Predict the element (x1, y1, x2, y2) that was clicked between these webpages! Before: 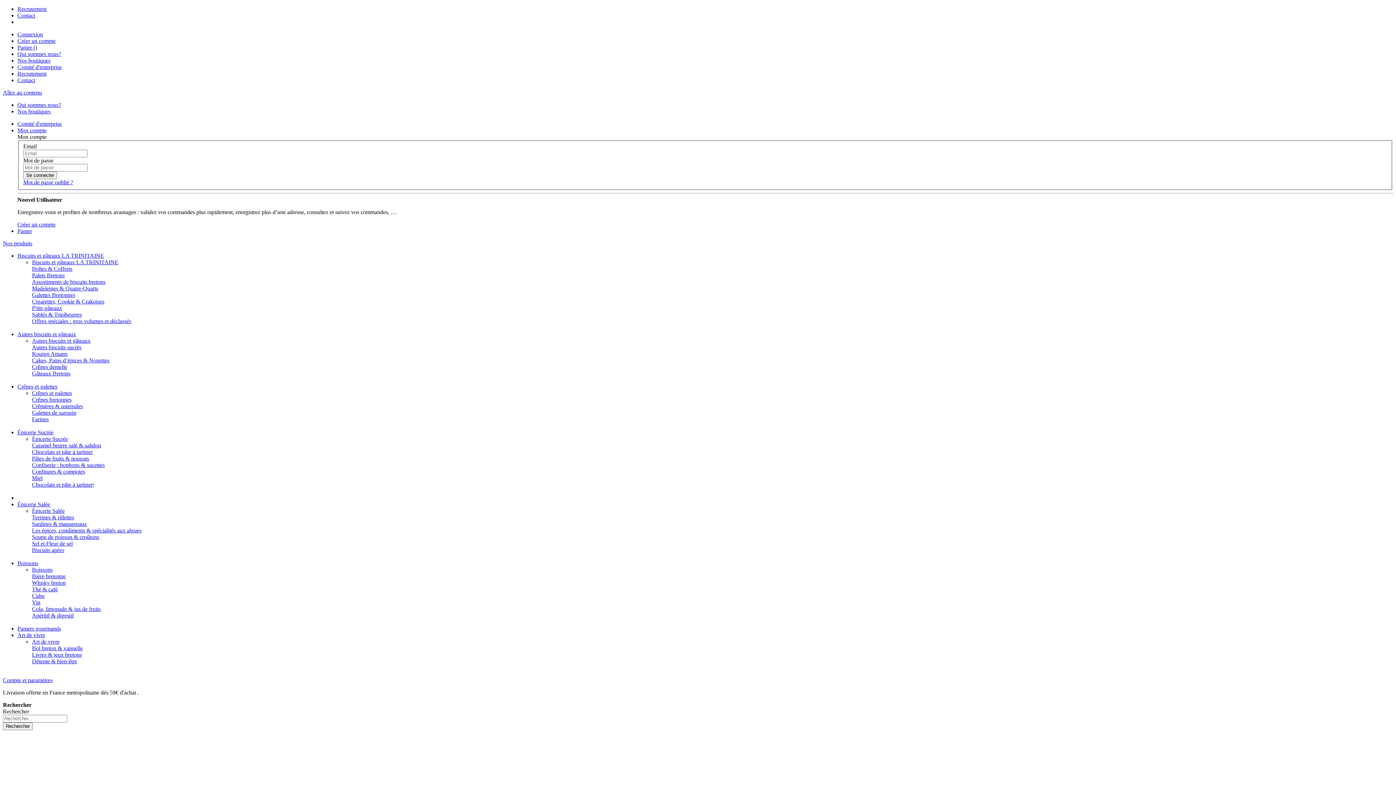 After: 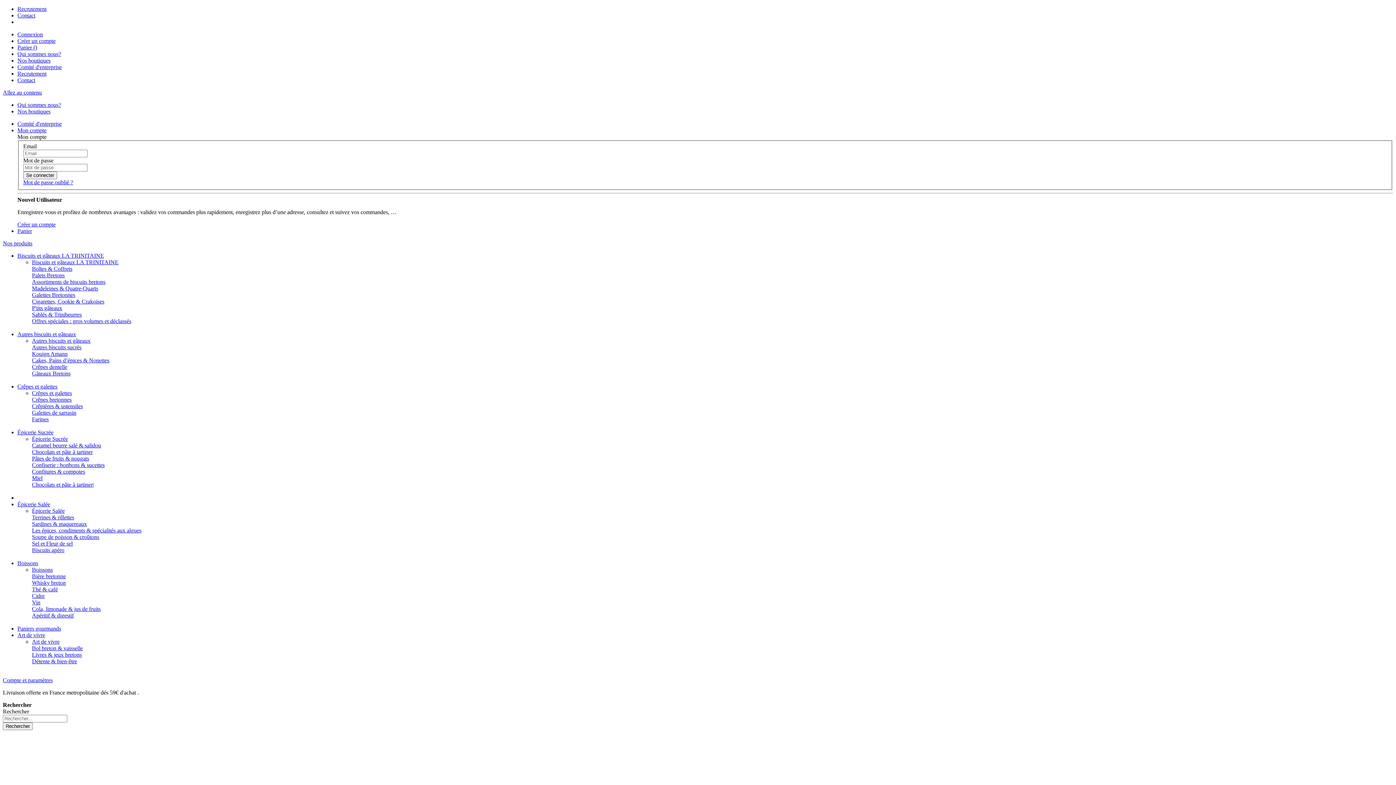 Action: bbox: (32, 481, 93, 487) label: Chocolats et pâte à tartiner|